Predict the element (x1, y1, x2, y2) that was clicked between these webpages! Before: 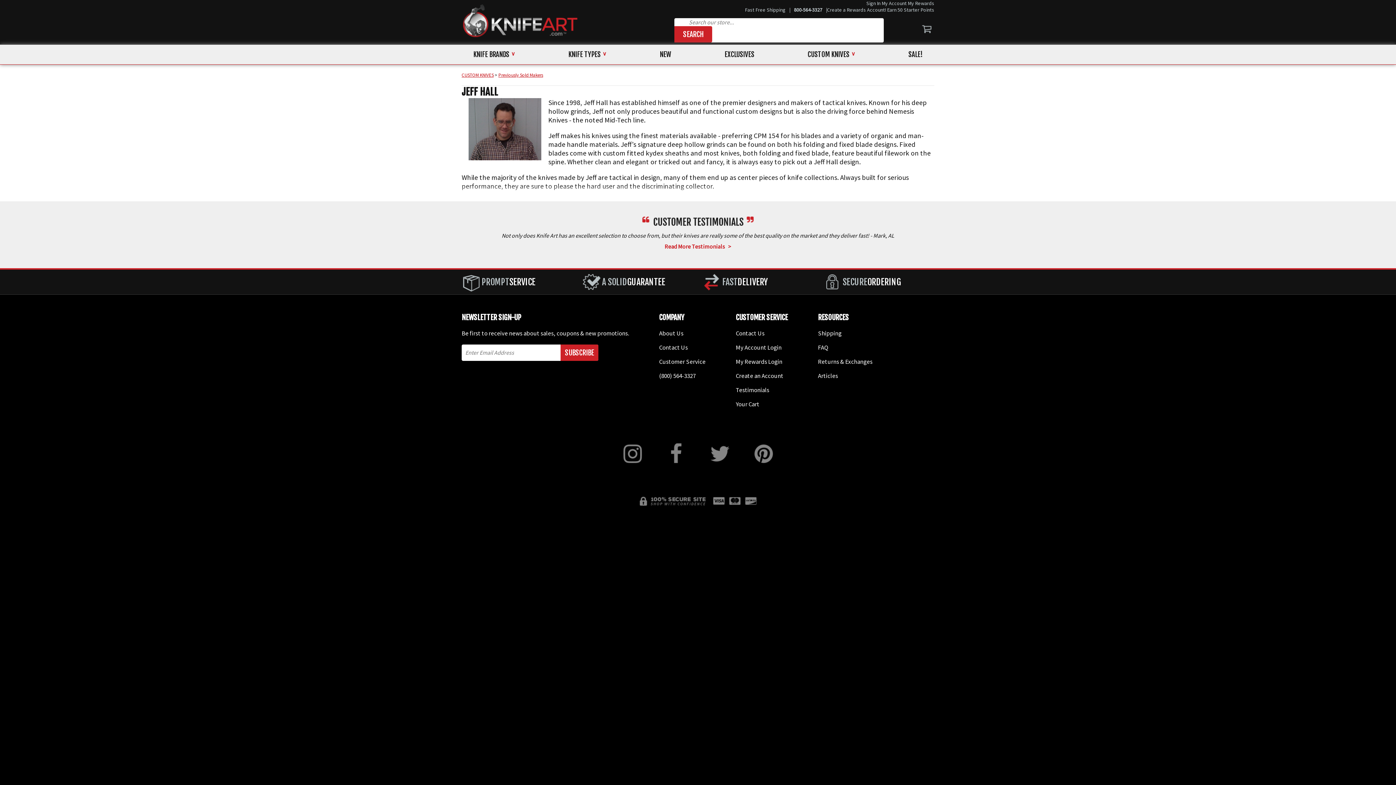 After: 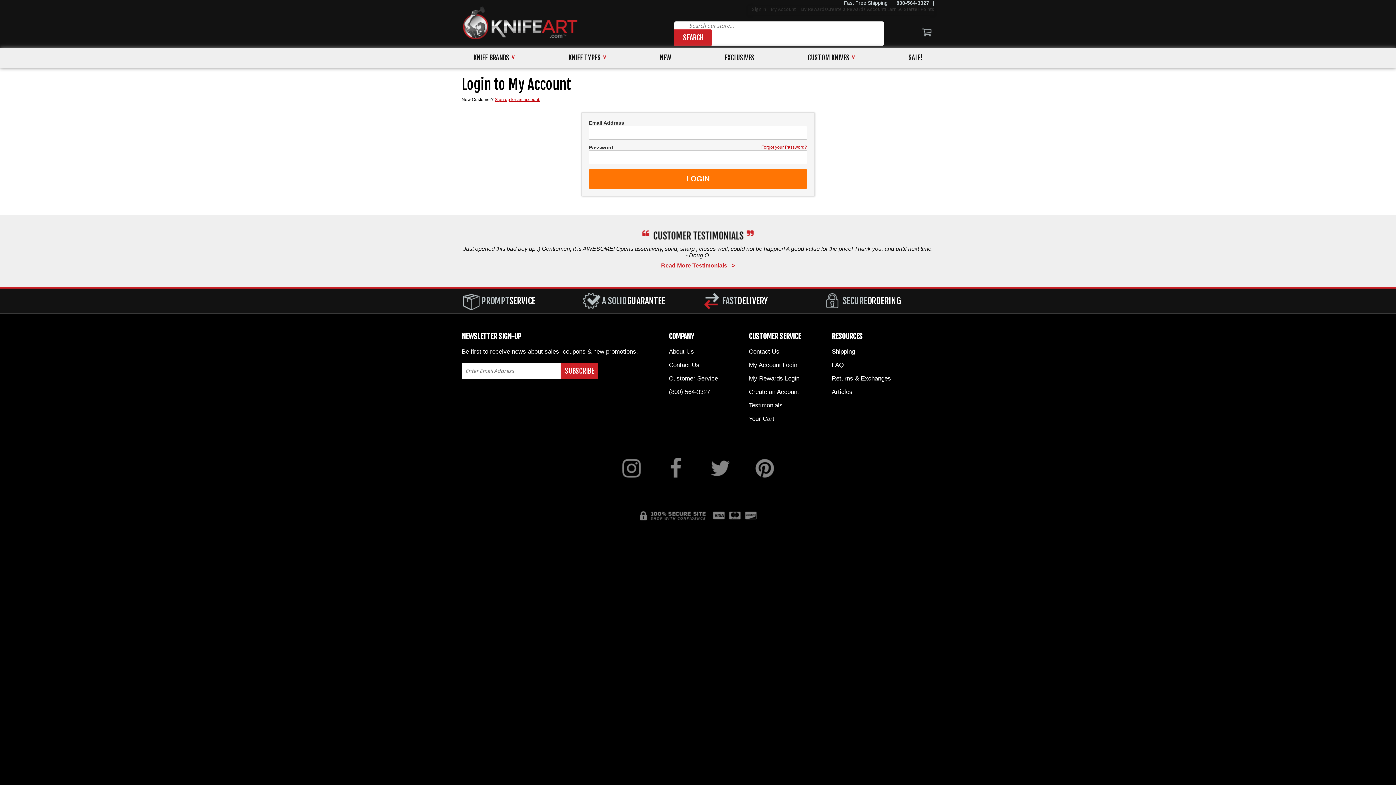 Action: label: My Account Login bbox: (736, 343, 788, 351)